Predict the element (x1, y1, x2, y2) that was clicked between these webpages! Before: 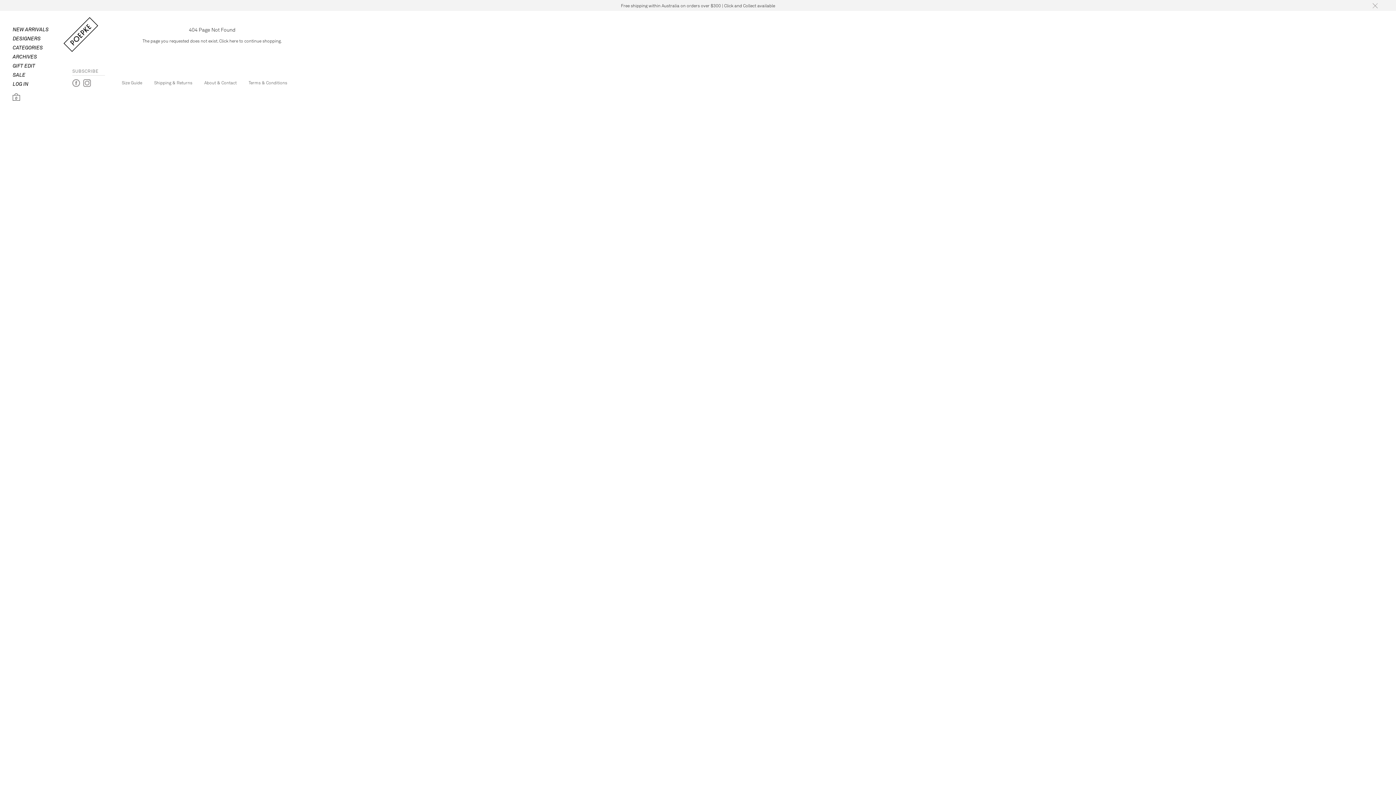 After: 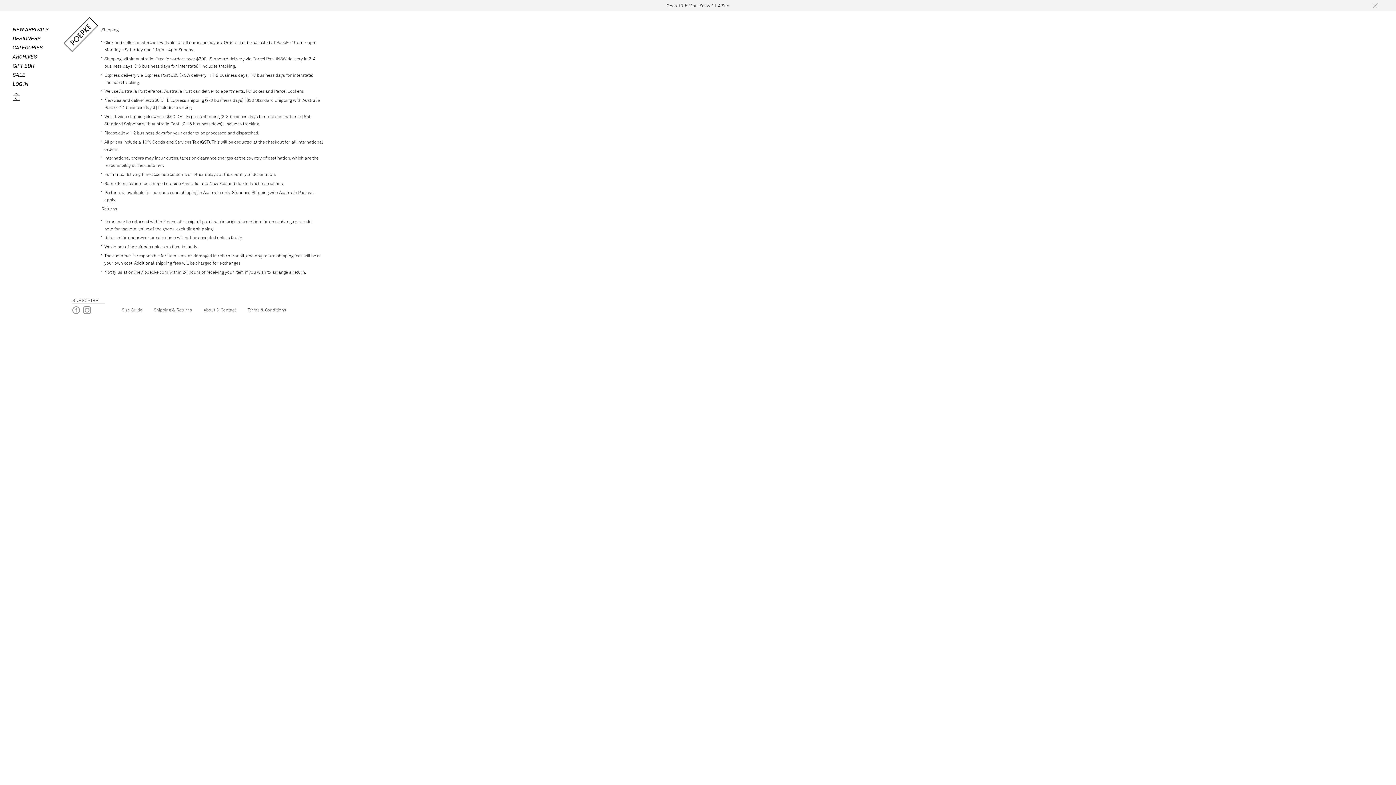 Action: label: Shipping & Returns bbox: (154, 80, 192, 85)